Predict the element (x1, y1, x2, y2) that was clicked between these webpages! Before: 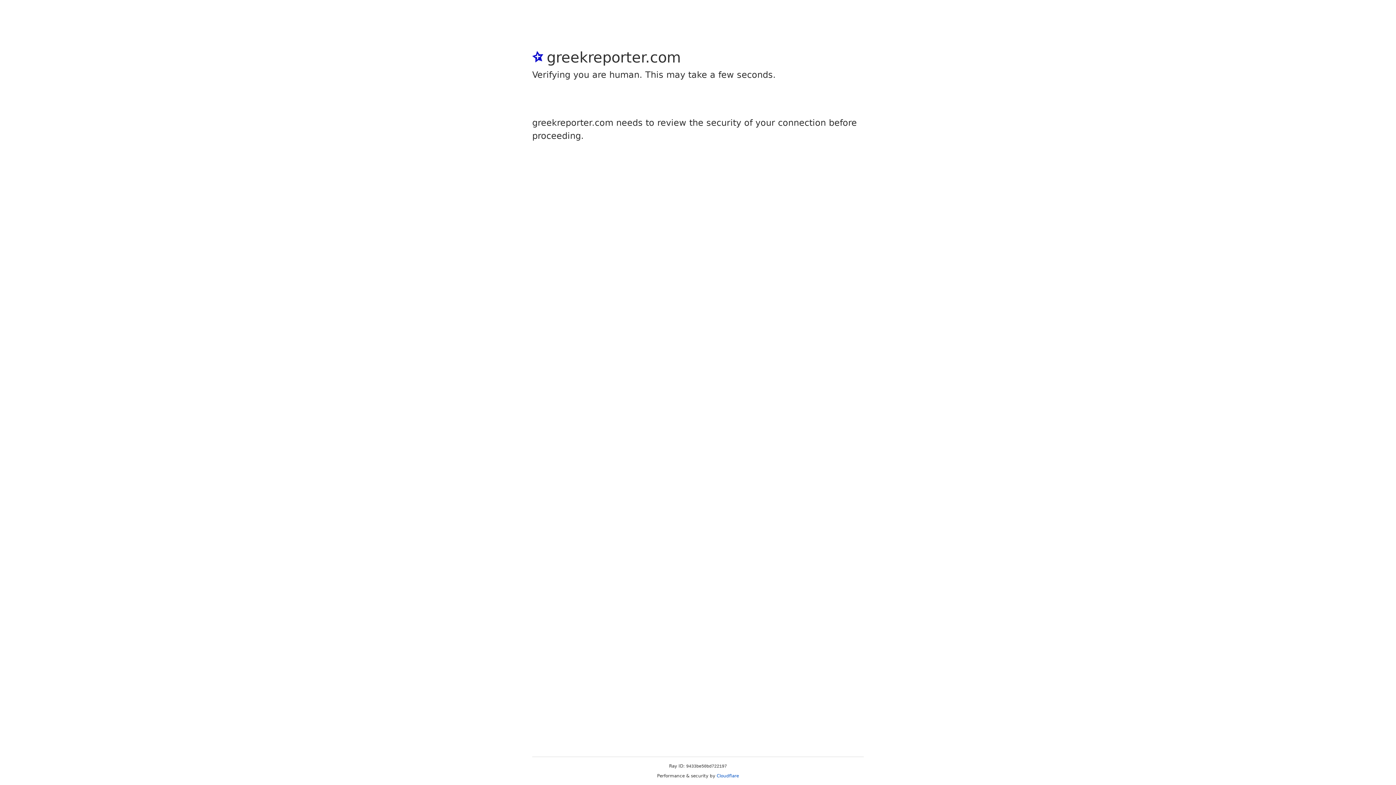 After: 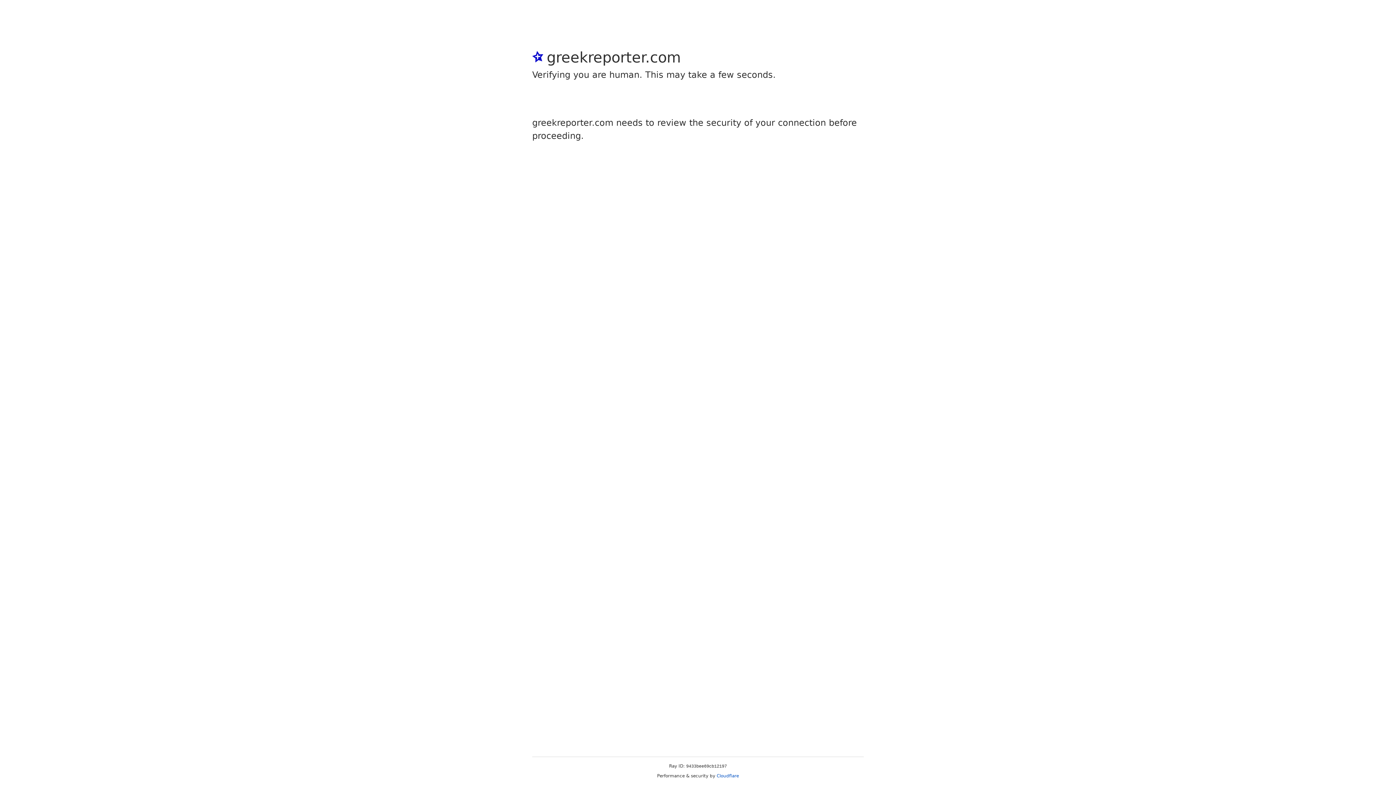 Action: label: Cloudflare bbox: (716, 773, 739, 778)